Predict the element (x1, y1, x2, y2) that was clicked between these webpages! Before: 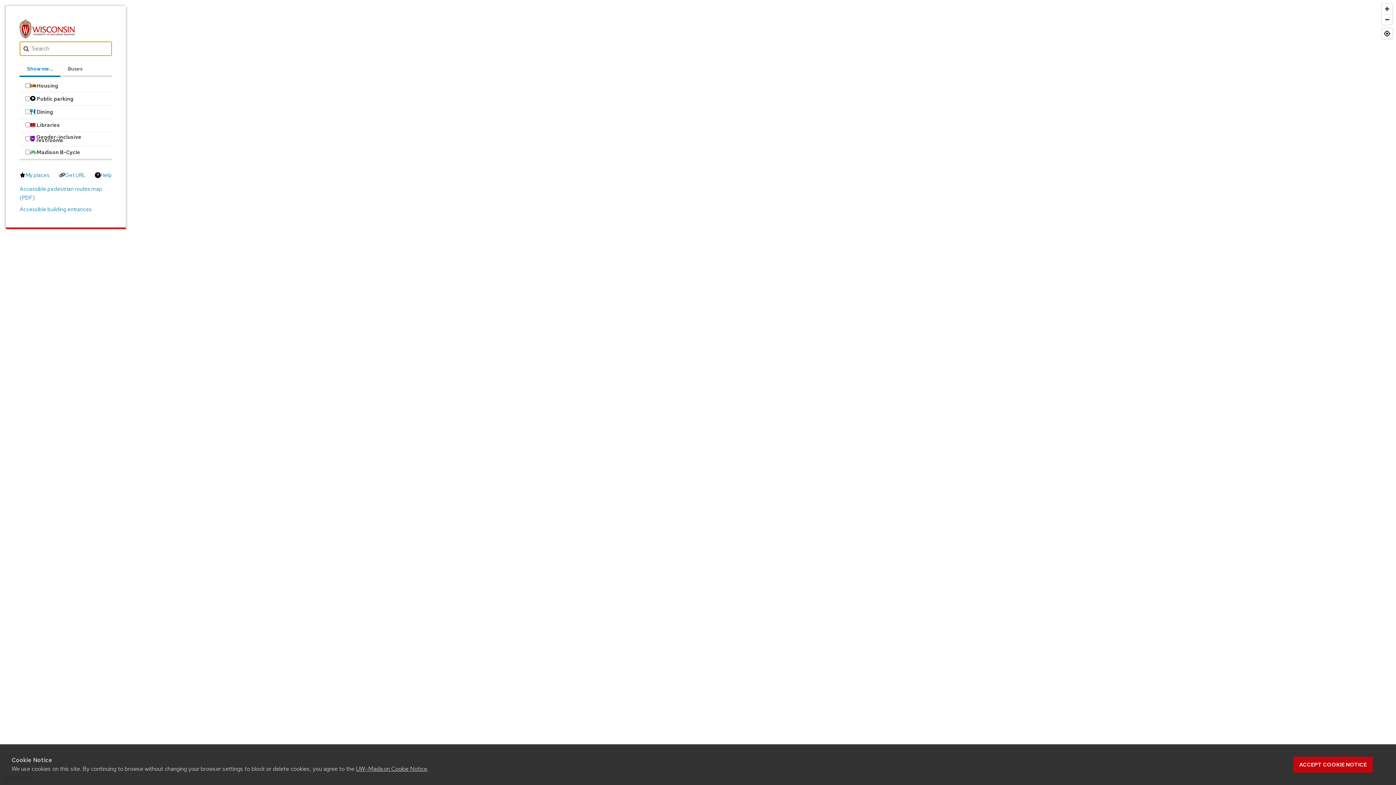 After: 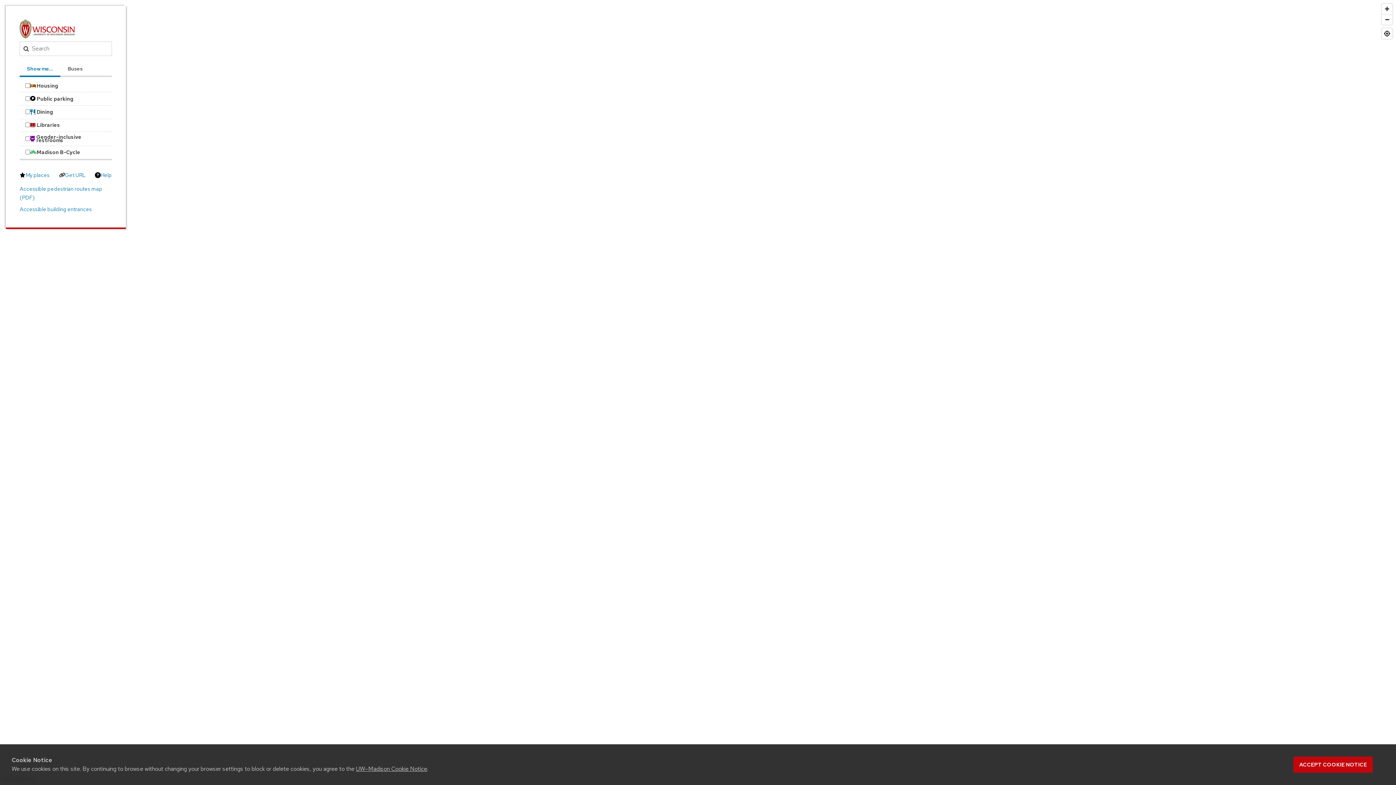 Action: bbox: (19, 184, 111, 202) label: Accessible pedestrian routes map (PDF)